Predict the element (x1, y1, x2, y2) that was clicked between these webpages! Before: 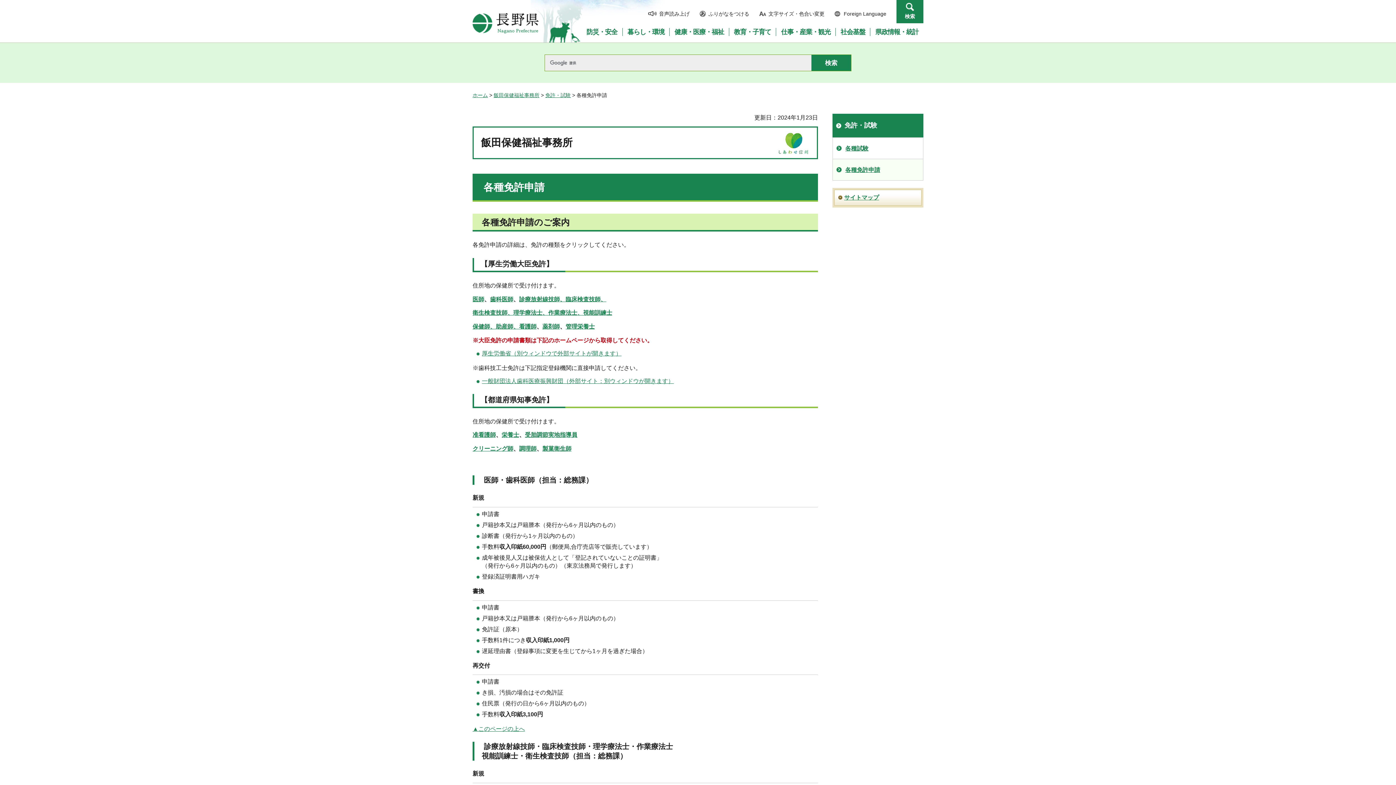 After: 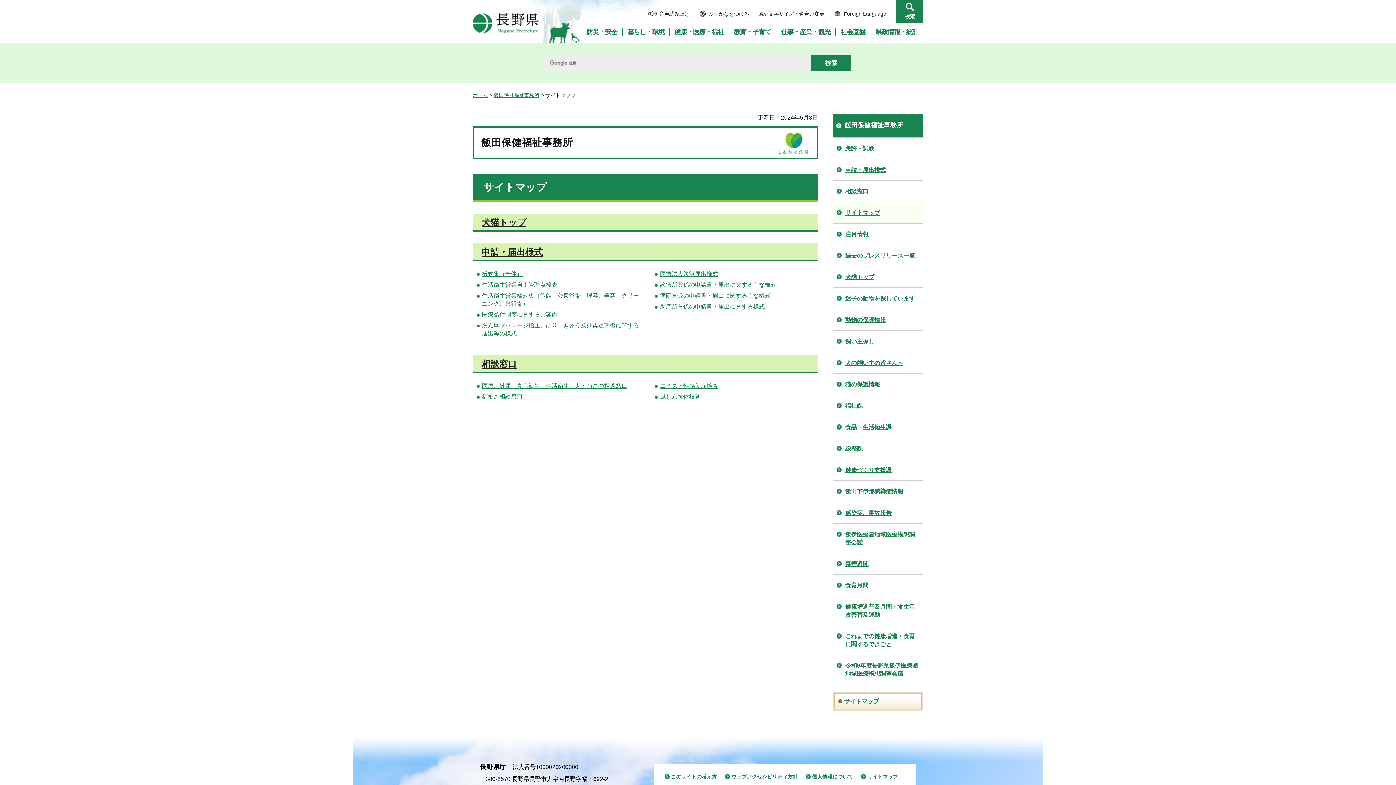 Action: label: サイトマップ bbox: (838, 193, 917, 201)